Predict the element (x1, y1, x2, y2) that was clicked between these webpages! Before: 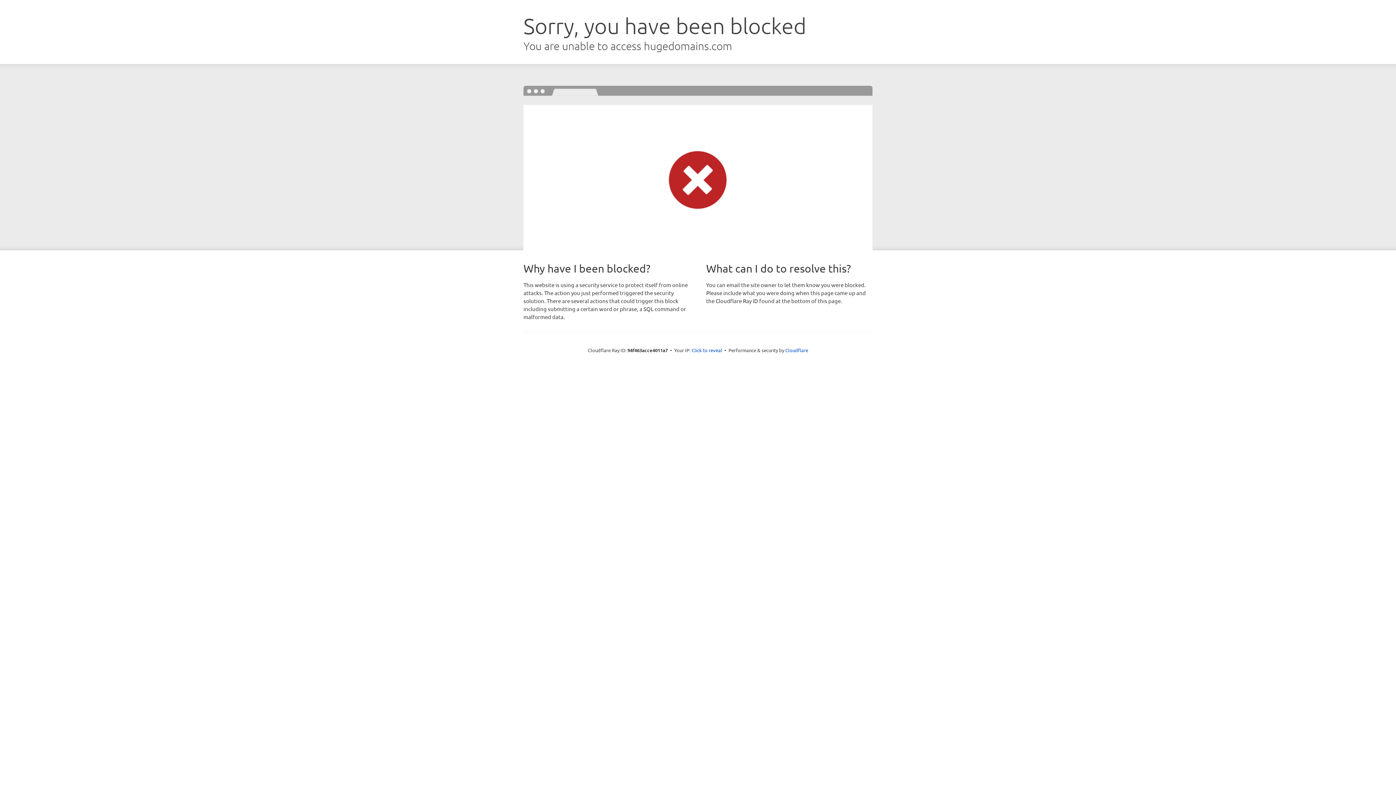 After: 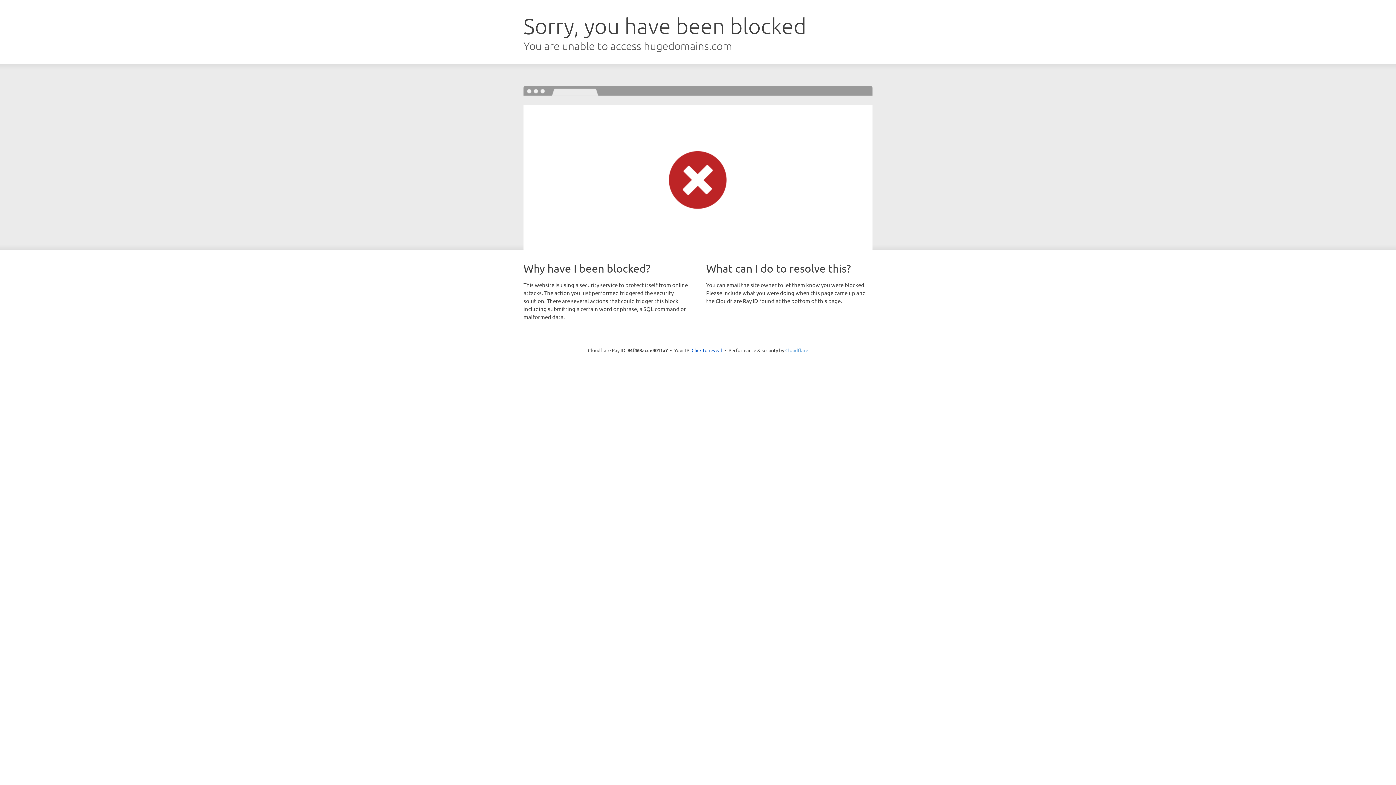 Action: bbox: (785, 347, 808, 353) label: Cloudflare